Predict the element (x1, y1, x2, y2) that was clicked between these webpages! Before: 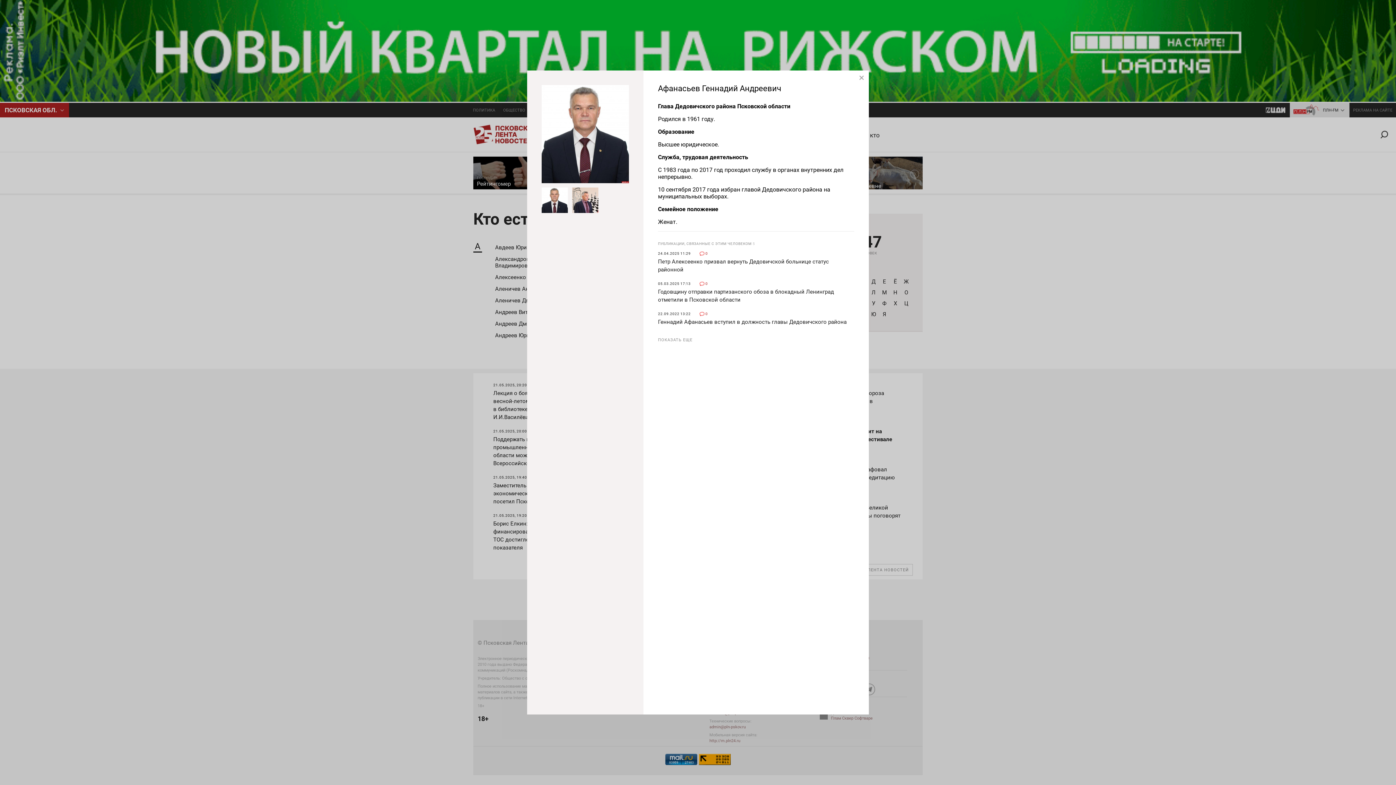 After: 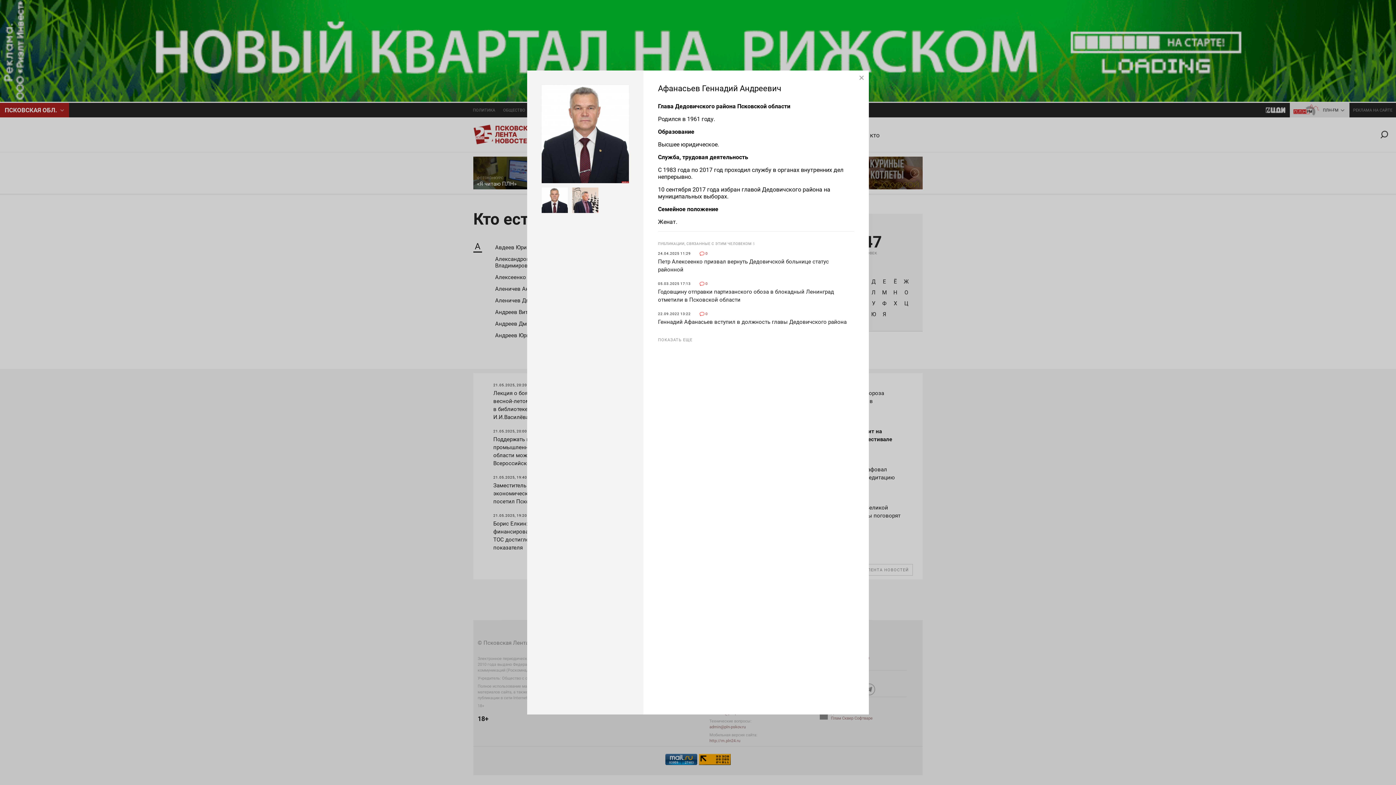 Action: bbox: (541, 187, 568, 212)